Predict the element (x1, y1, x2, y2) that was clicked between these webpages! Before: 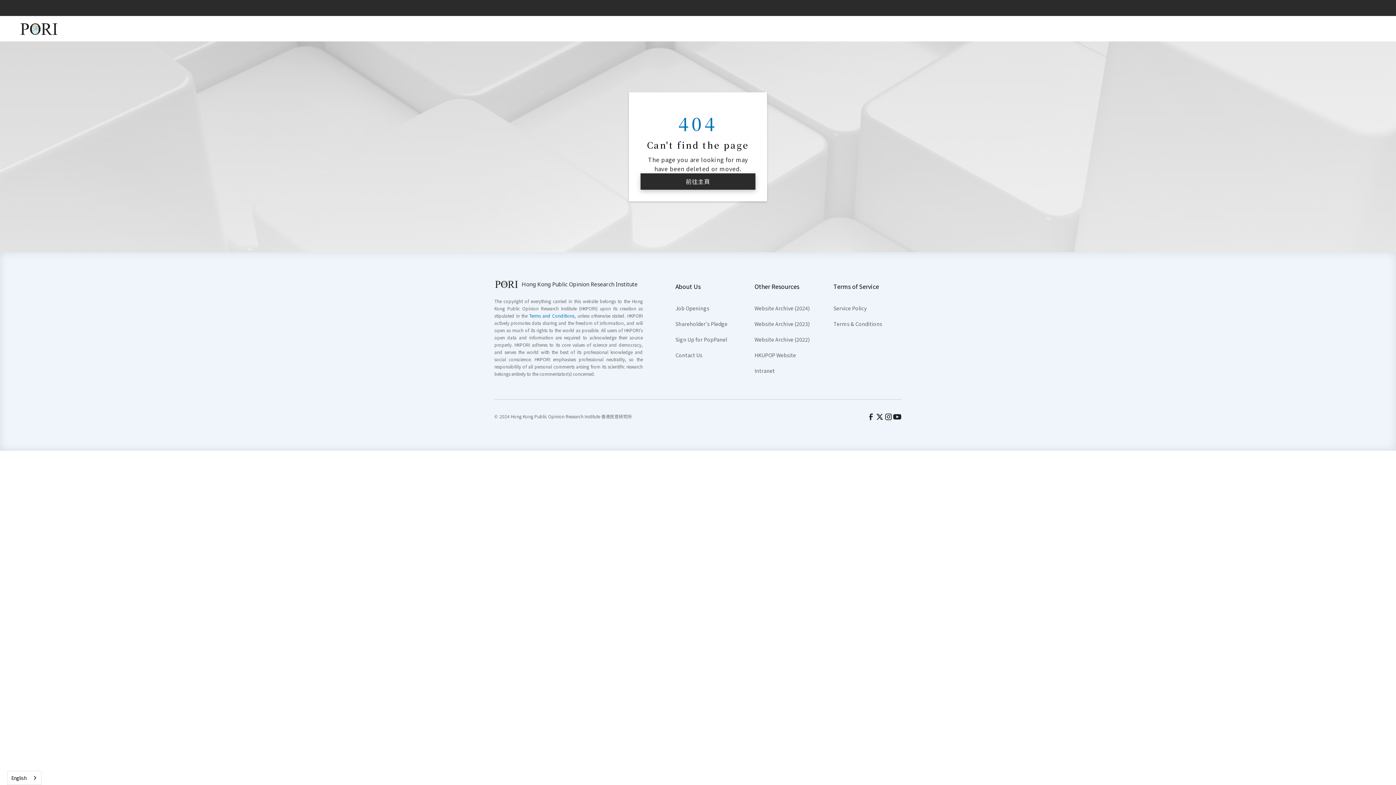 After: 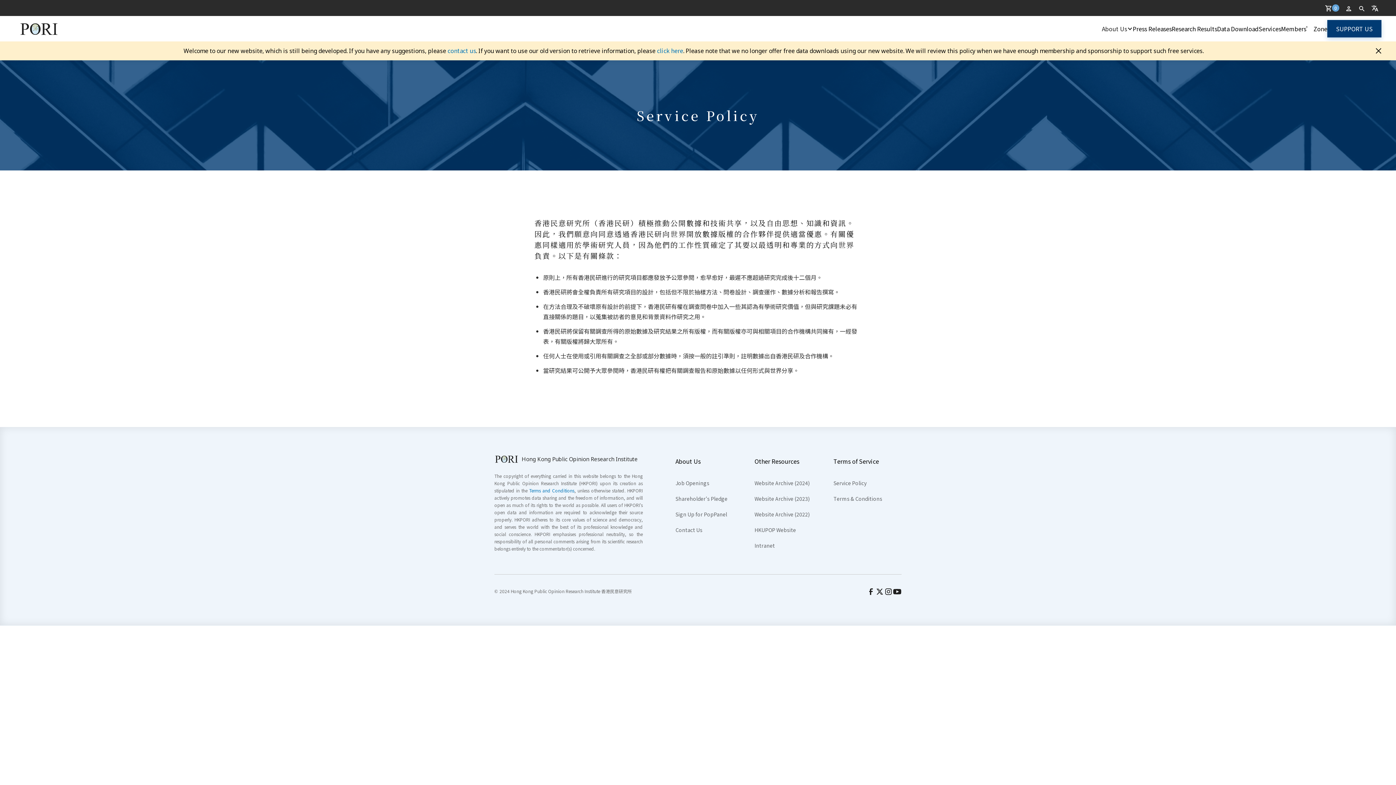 Action: bbox: (833, 303, 882, 313) label: Service Policy